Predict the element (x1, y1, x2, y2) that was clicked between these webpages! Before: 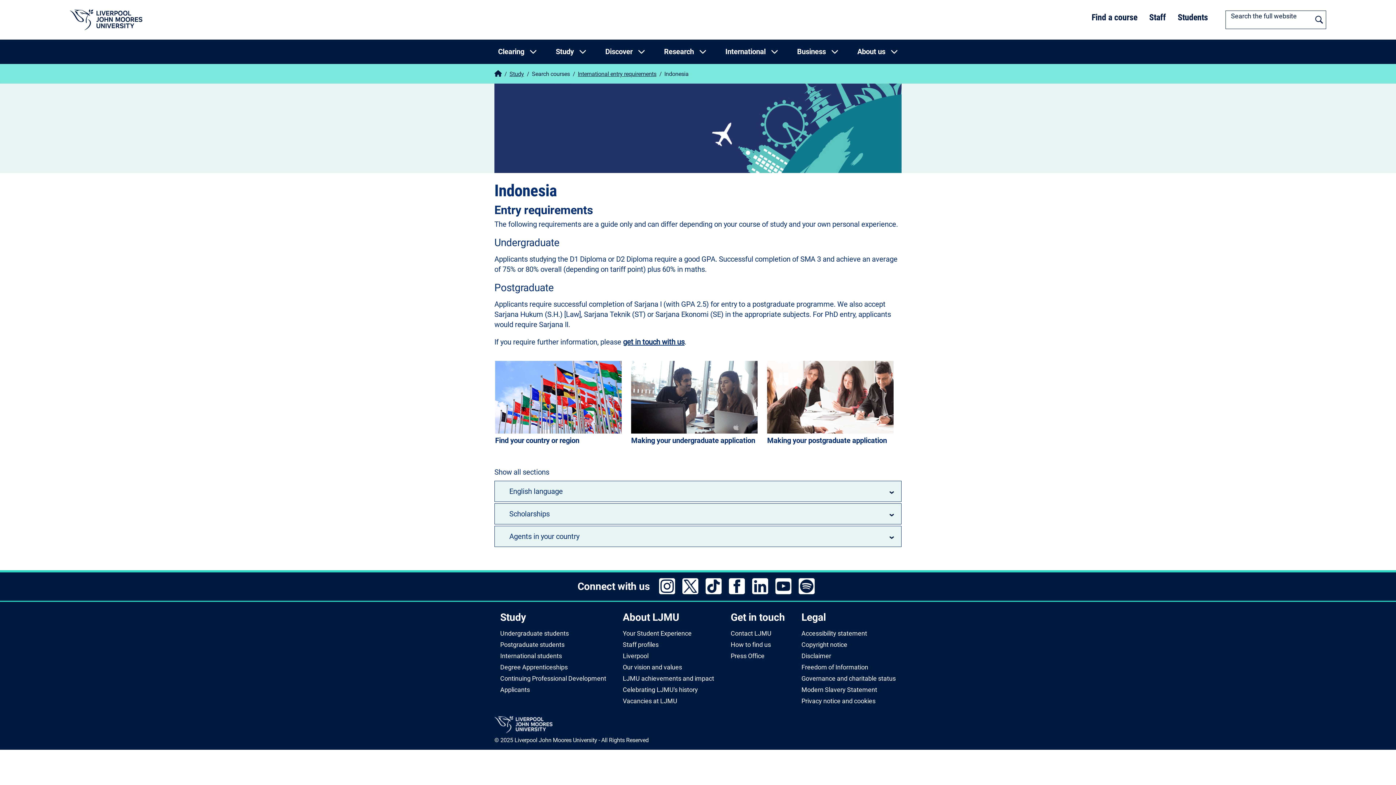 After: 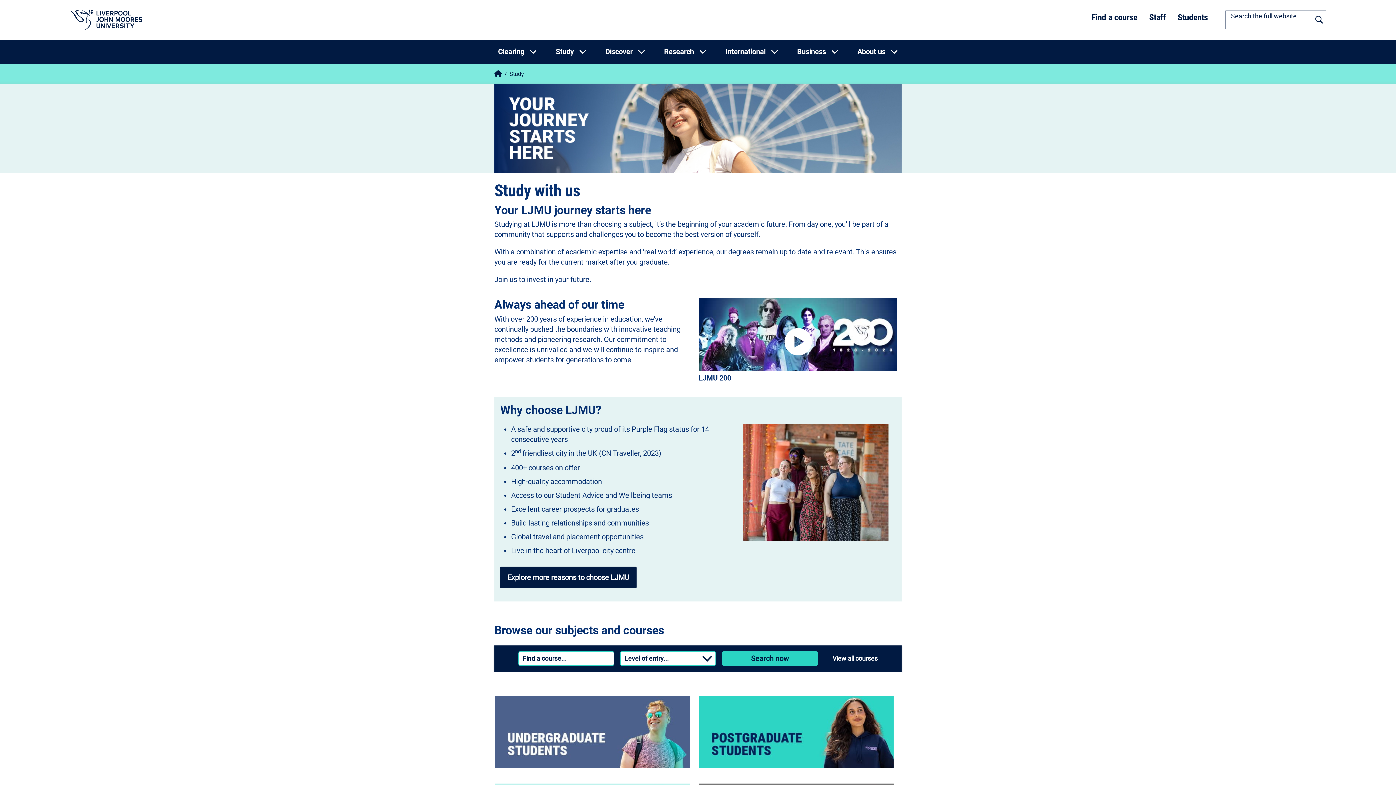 Action: bbox: (509, 70, 524, 77) label: Study